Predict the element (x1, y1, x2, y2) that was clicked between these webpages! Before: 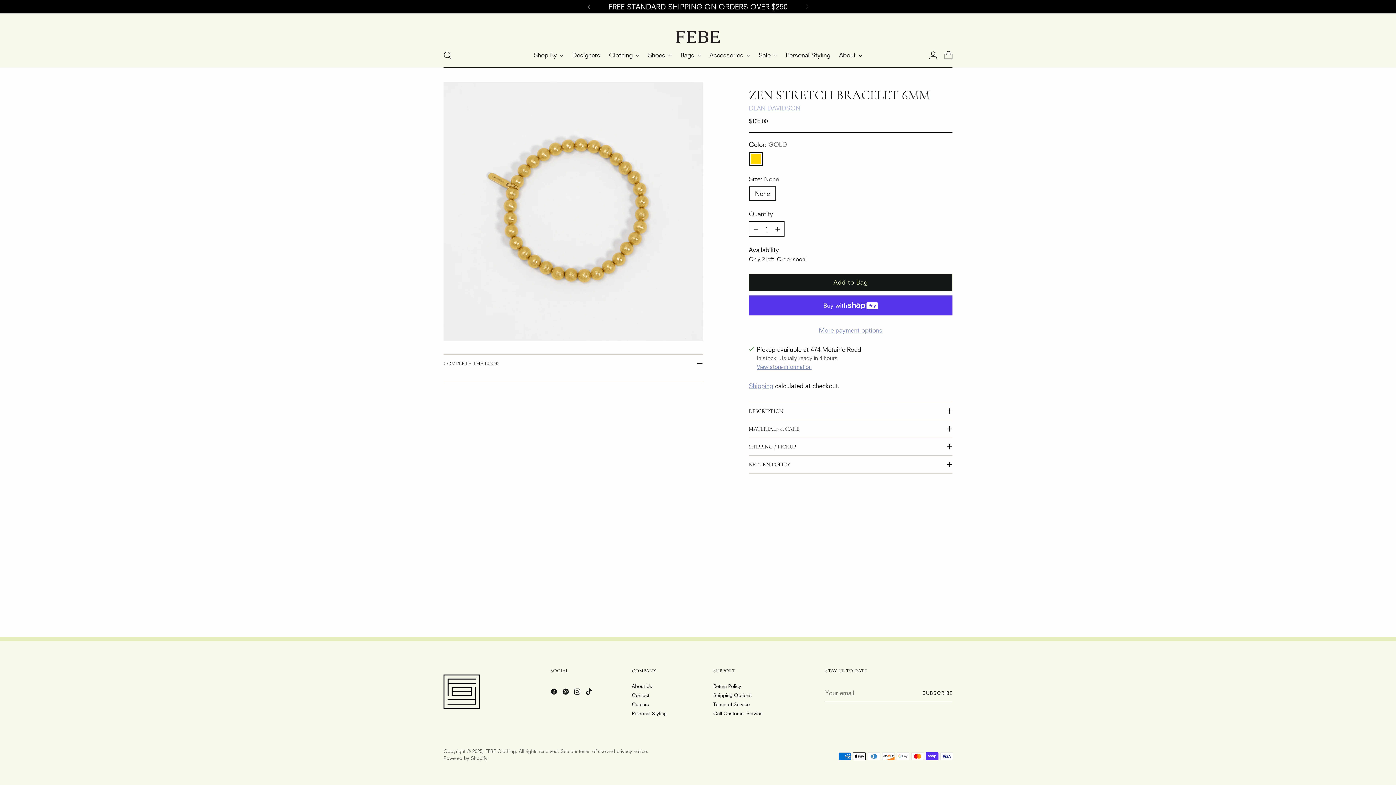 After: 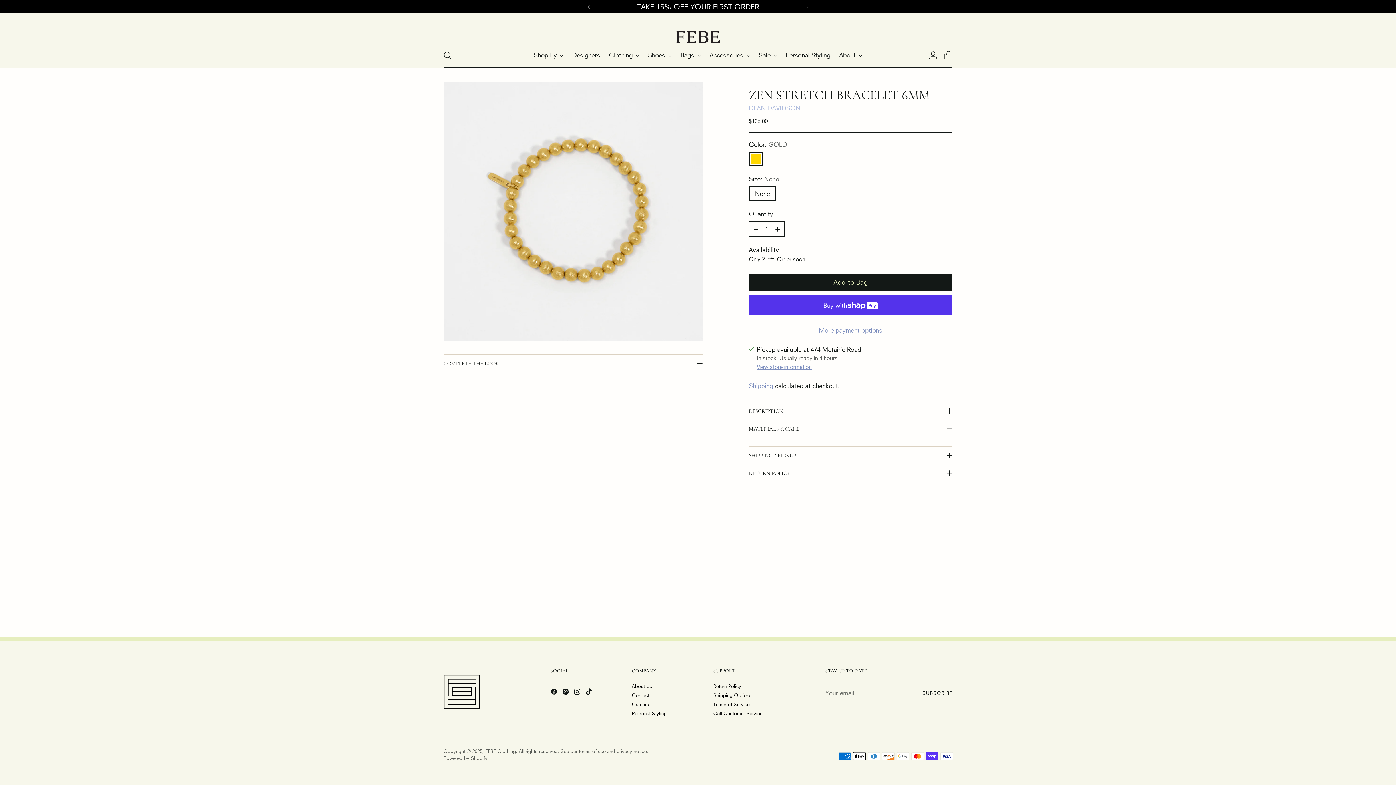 Action: label: MATERIALS & CARE bbox: (749, 420, 952, 437)